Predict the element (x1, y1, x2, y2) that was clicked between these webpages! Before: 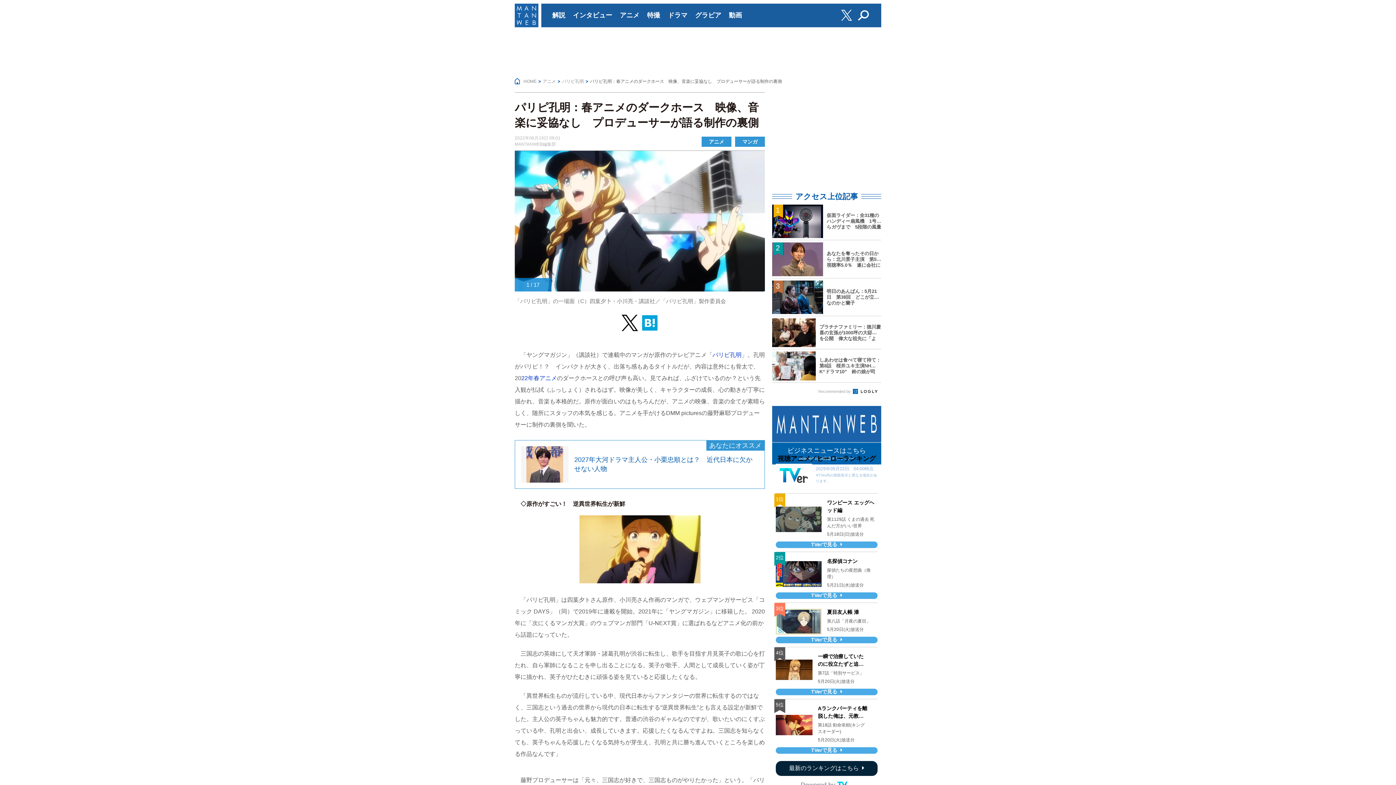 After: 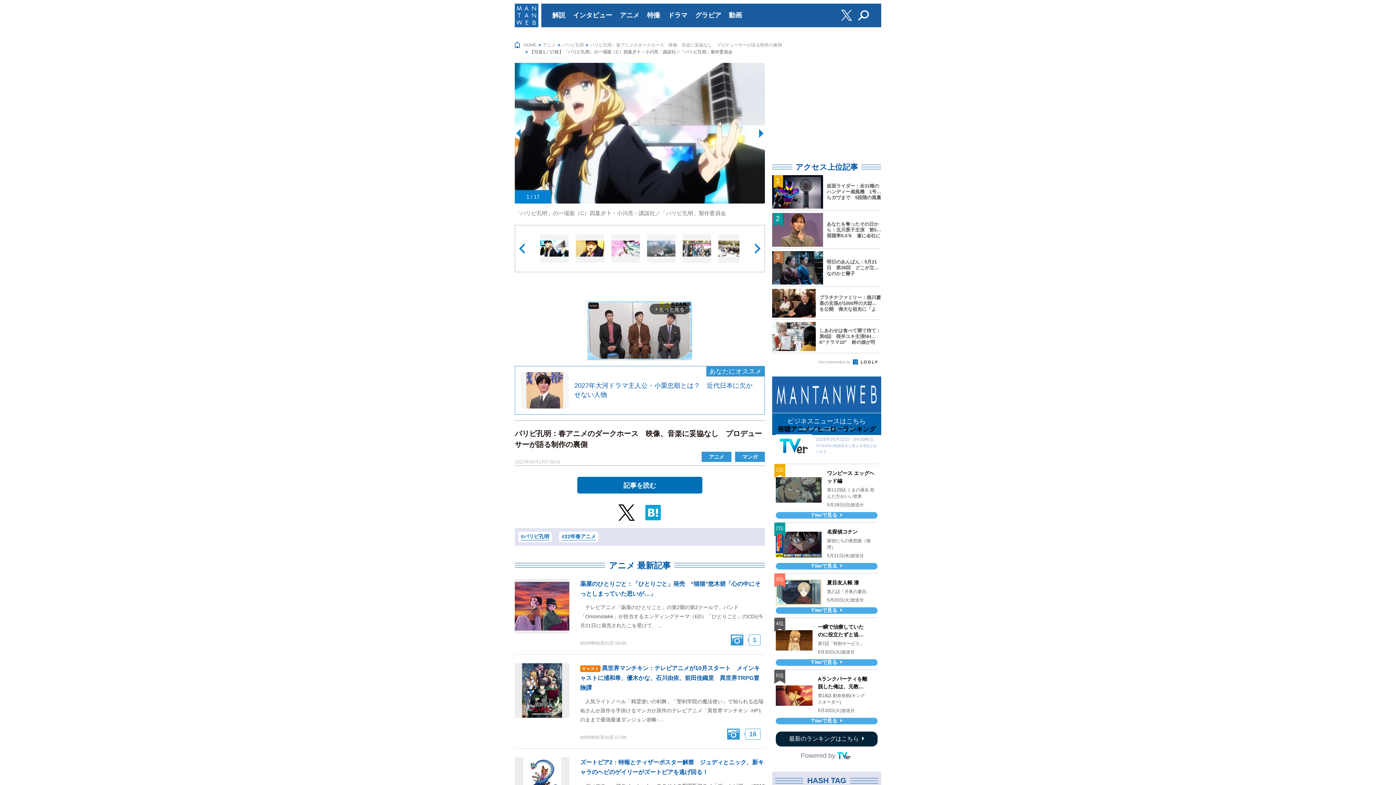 Action: bbox: (514, 282, 765, 290)